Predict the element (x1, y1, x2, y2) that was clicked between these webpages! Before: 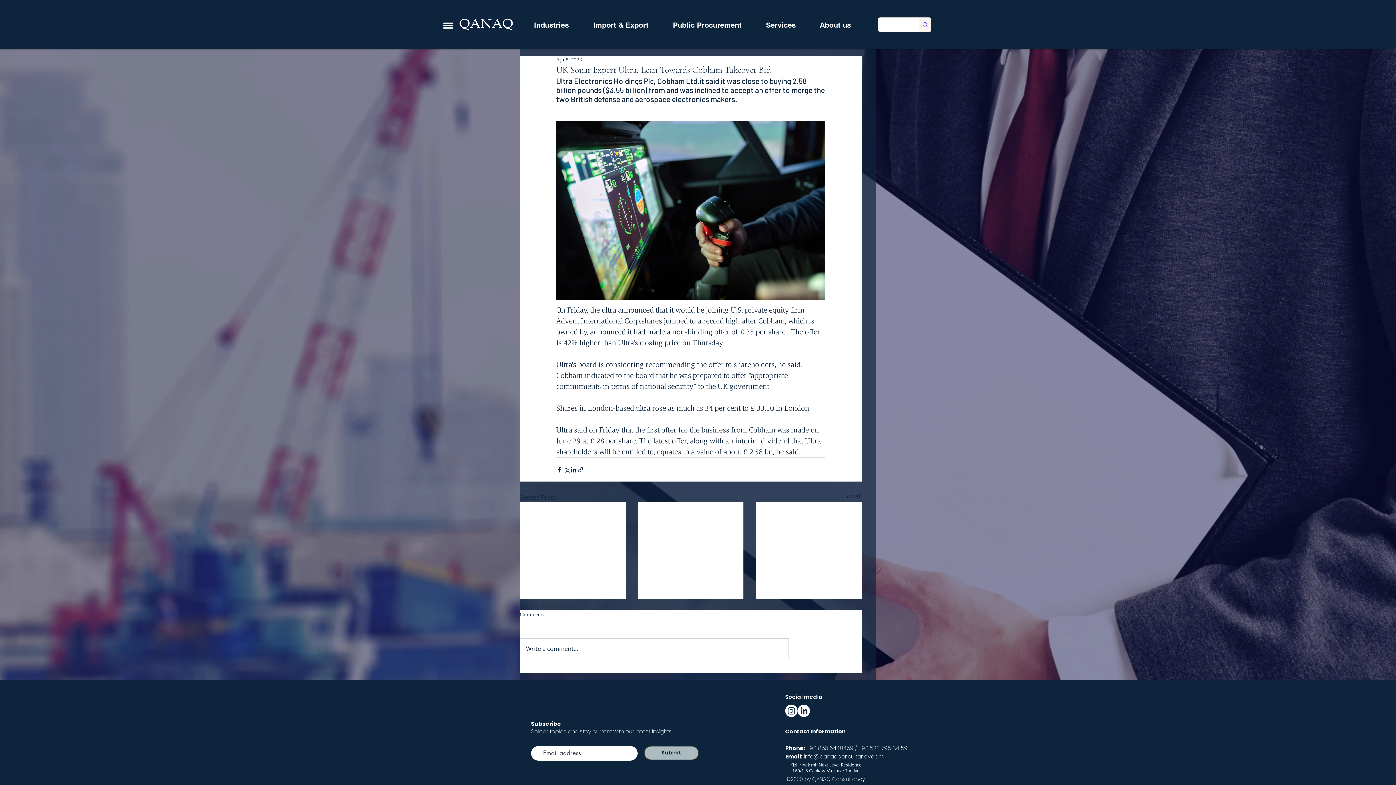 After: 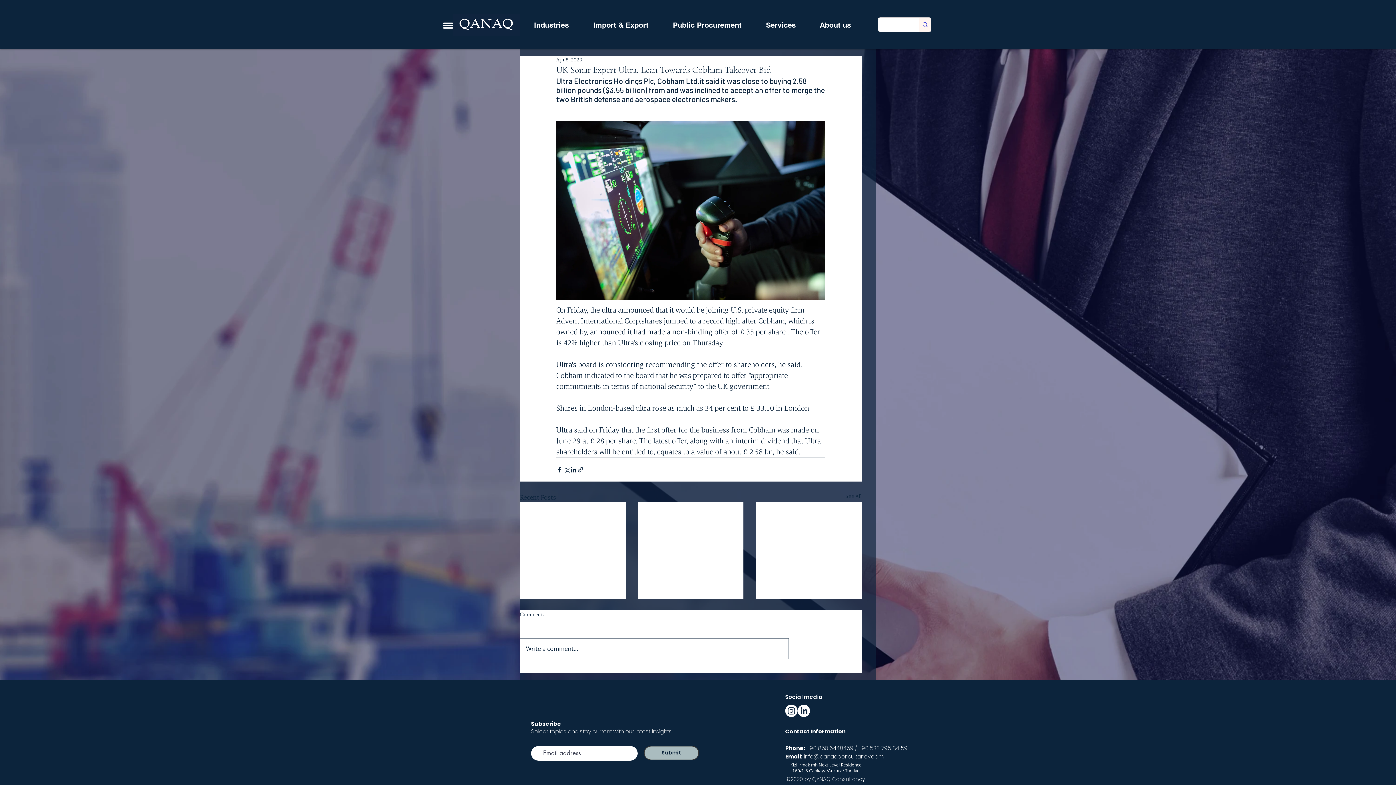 Action: label: Write a comment... bbox: (520, 638, 788, 659)